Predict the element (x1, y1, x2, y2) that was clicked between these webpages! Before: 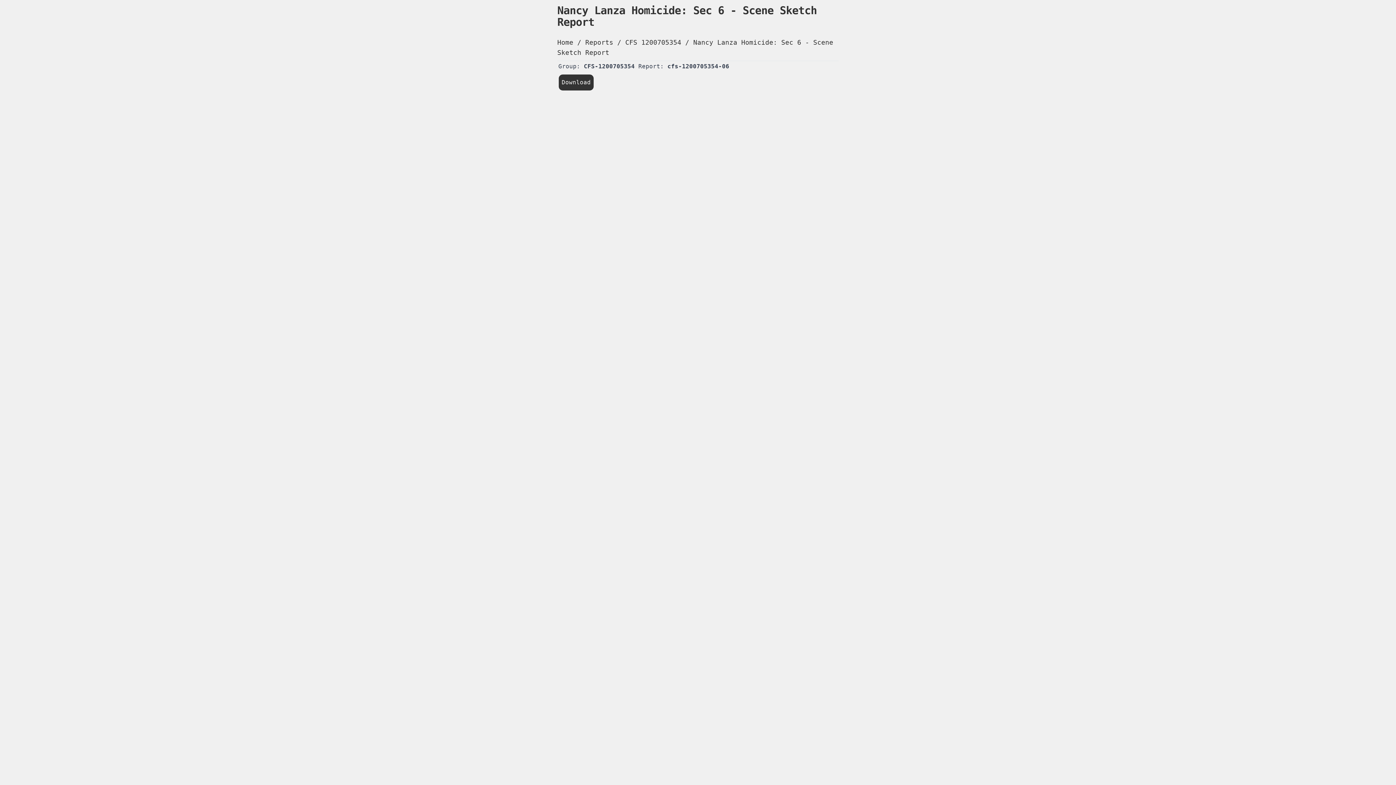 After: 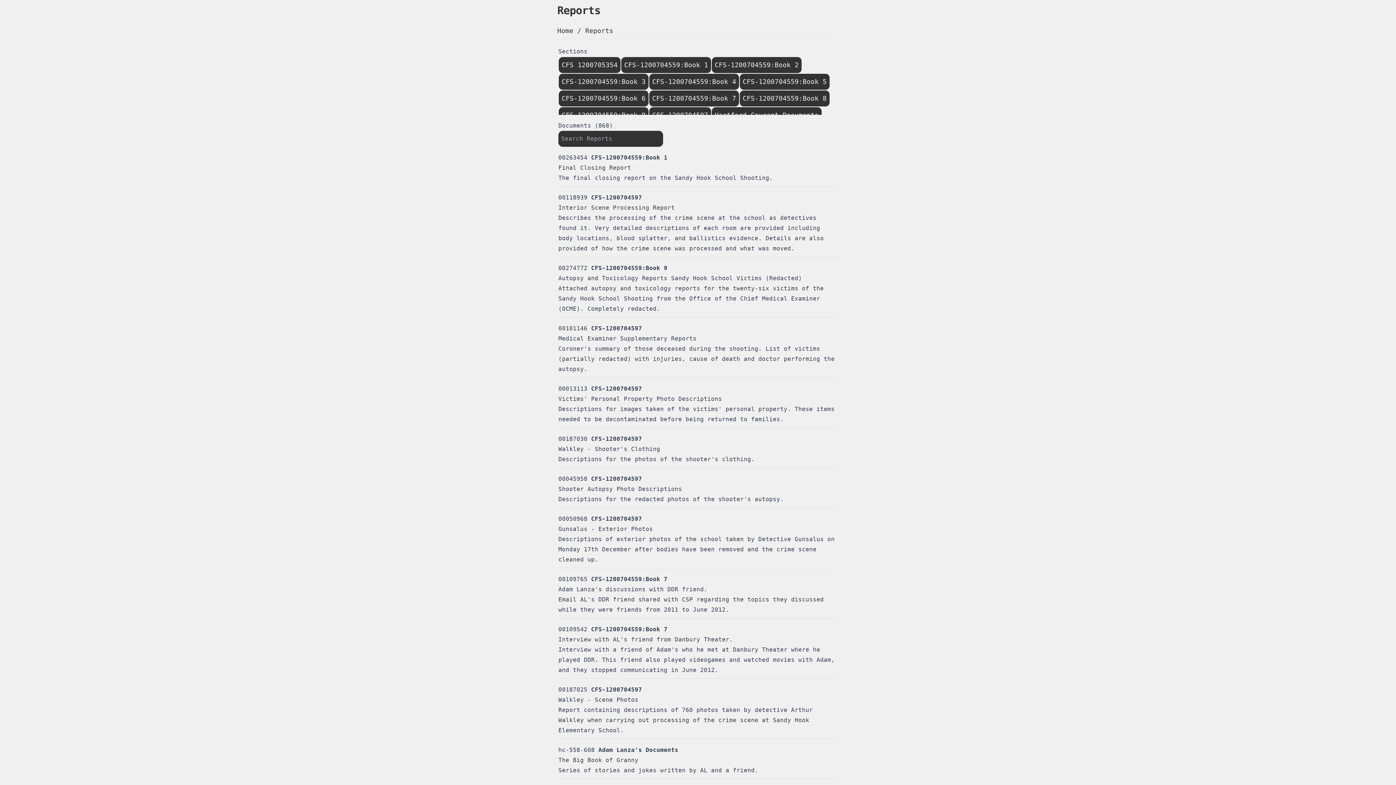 Action: label: Reports bbox: (585, 38, 613, 46)